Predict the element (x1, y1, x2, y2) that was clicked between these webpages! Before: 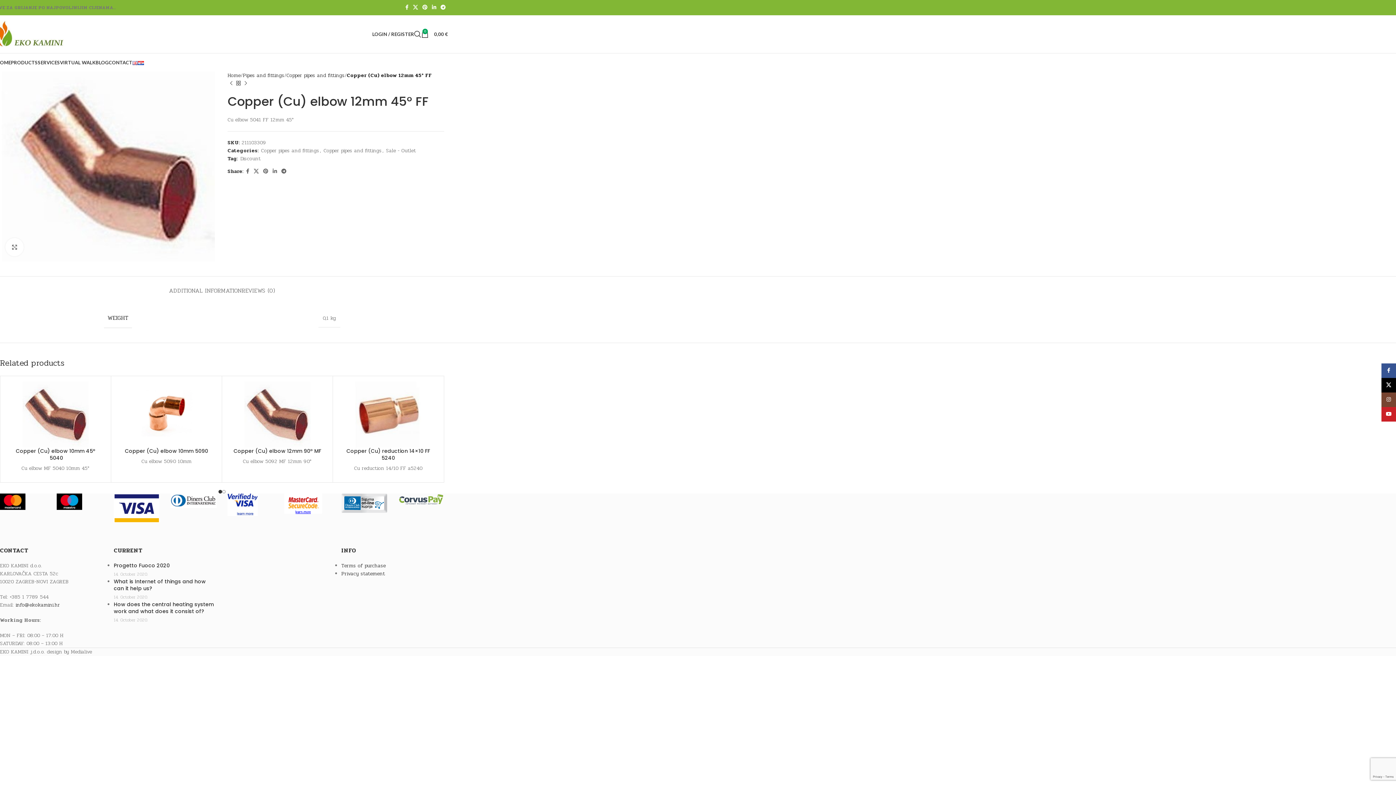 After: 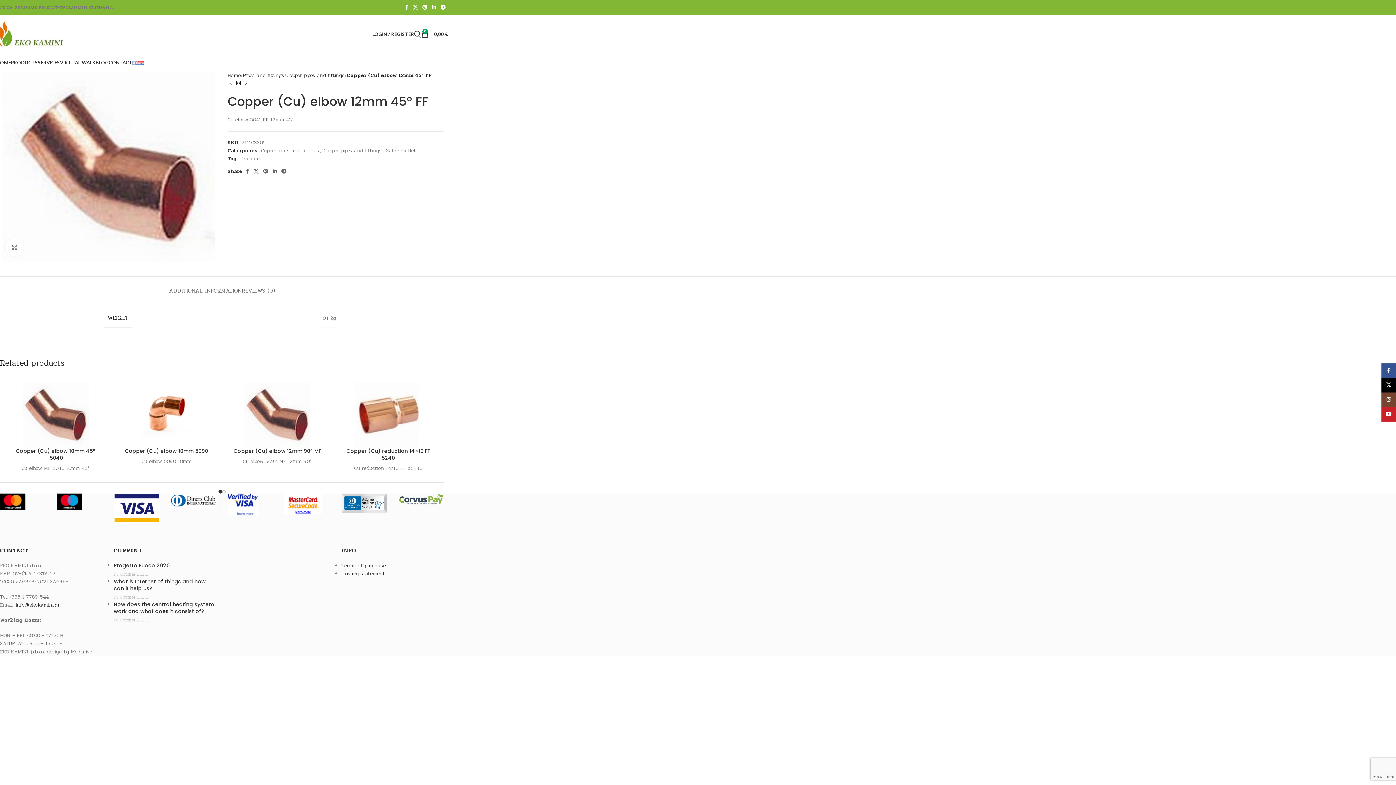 Action: bbox: (398, 493, 444, 505)